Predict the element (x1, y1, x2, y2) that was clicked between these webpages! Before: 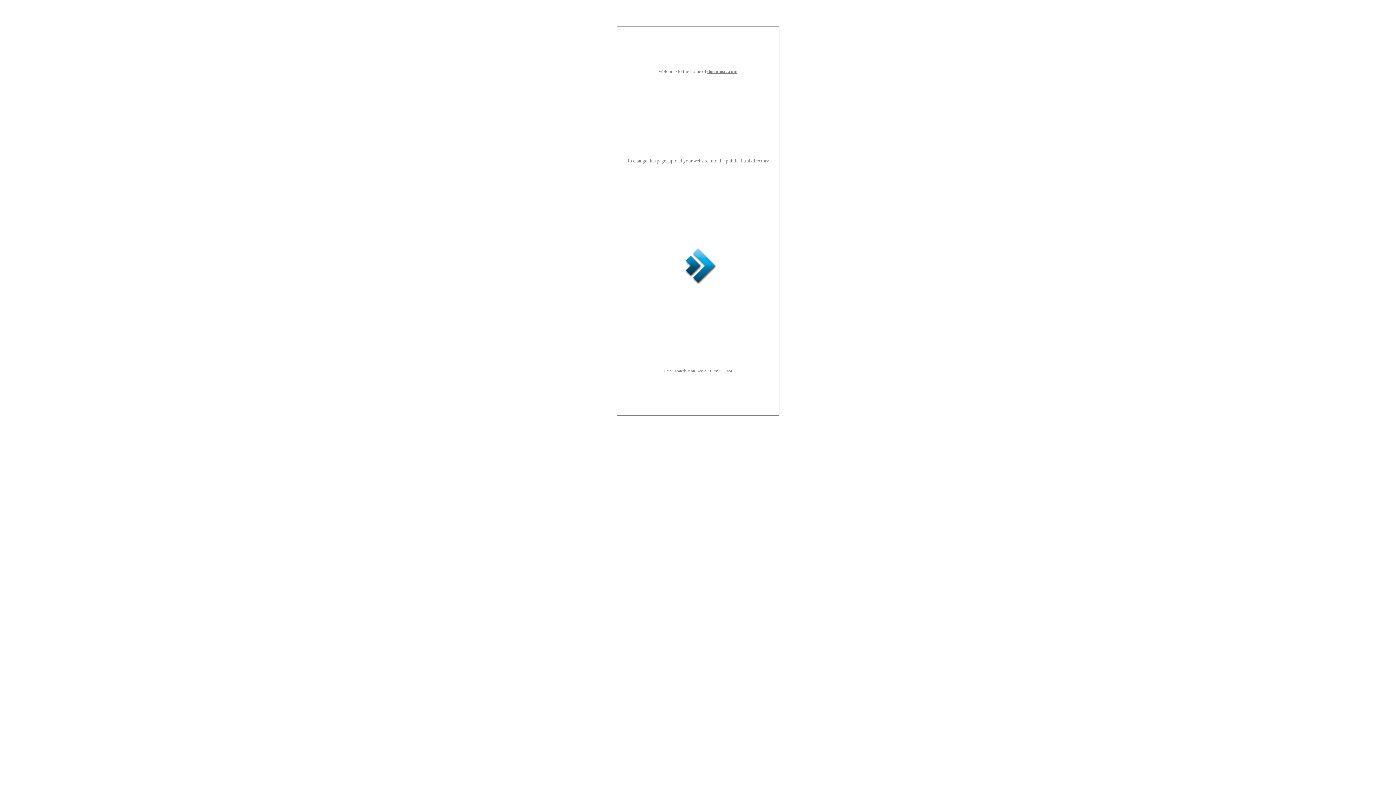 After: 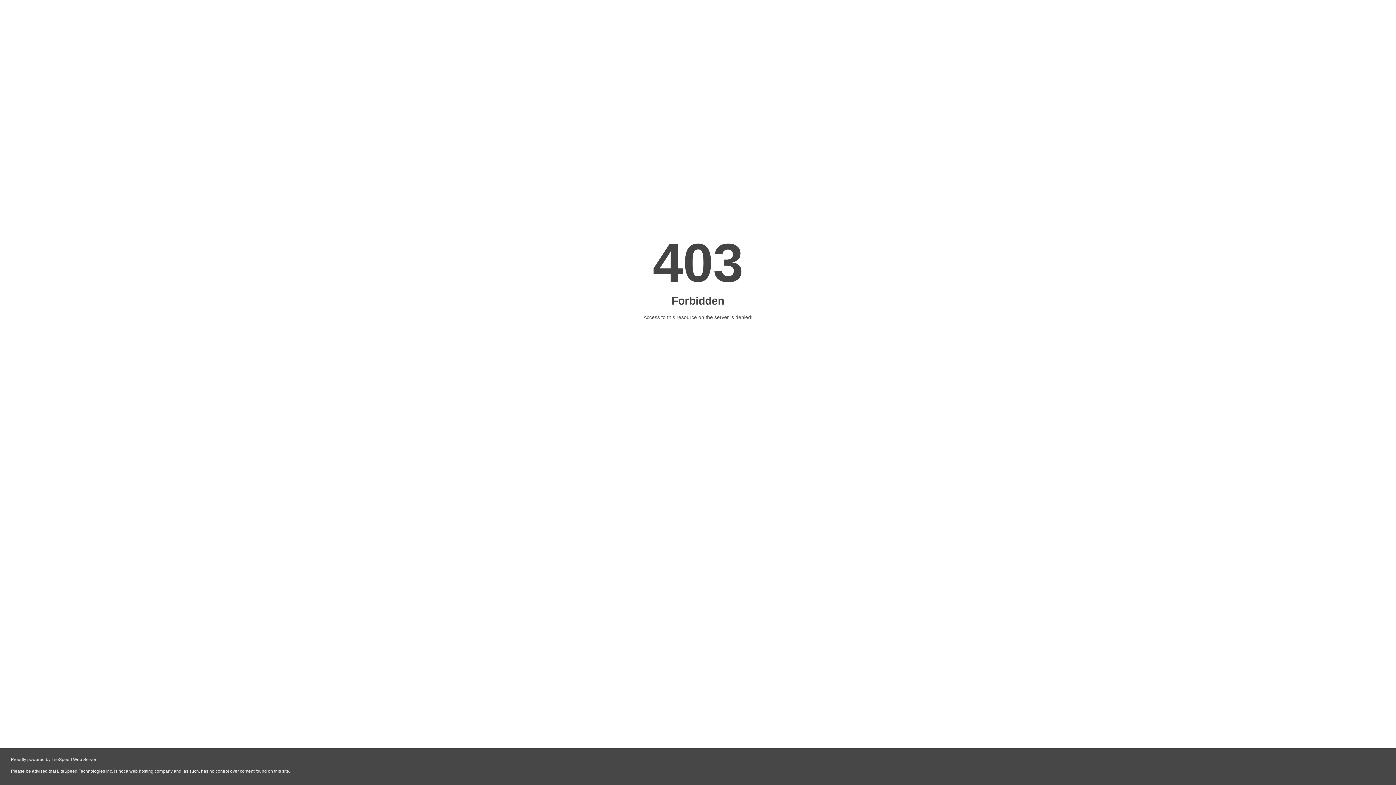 Action: label: dostmusic.com bbox: (707, 68, 737, 74)